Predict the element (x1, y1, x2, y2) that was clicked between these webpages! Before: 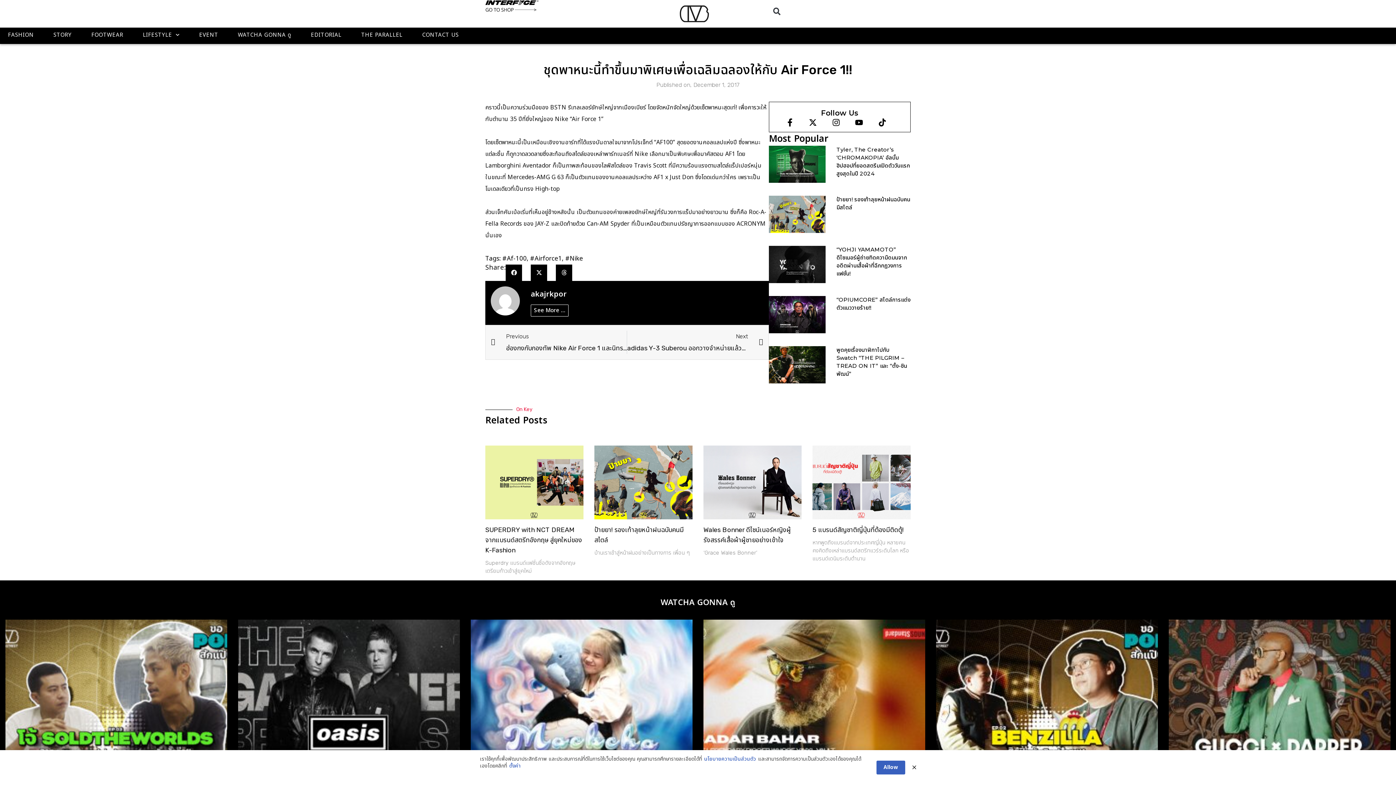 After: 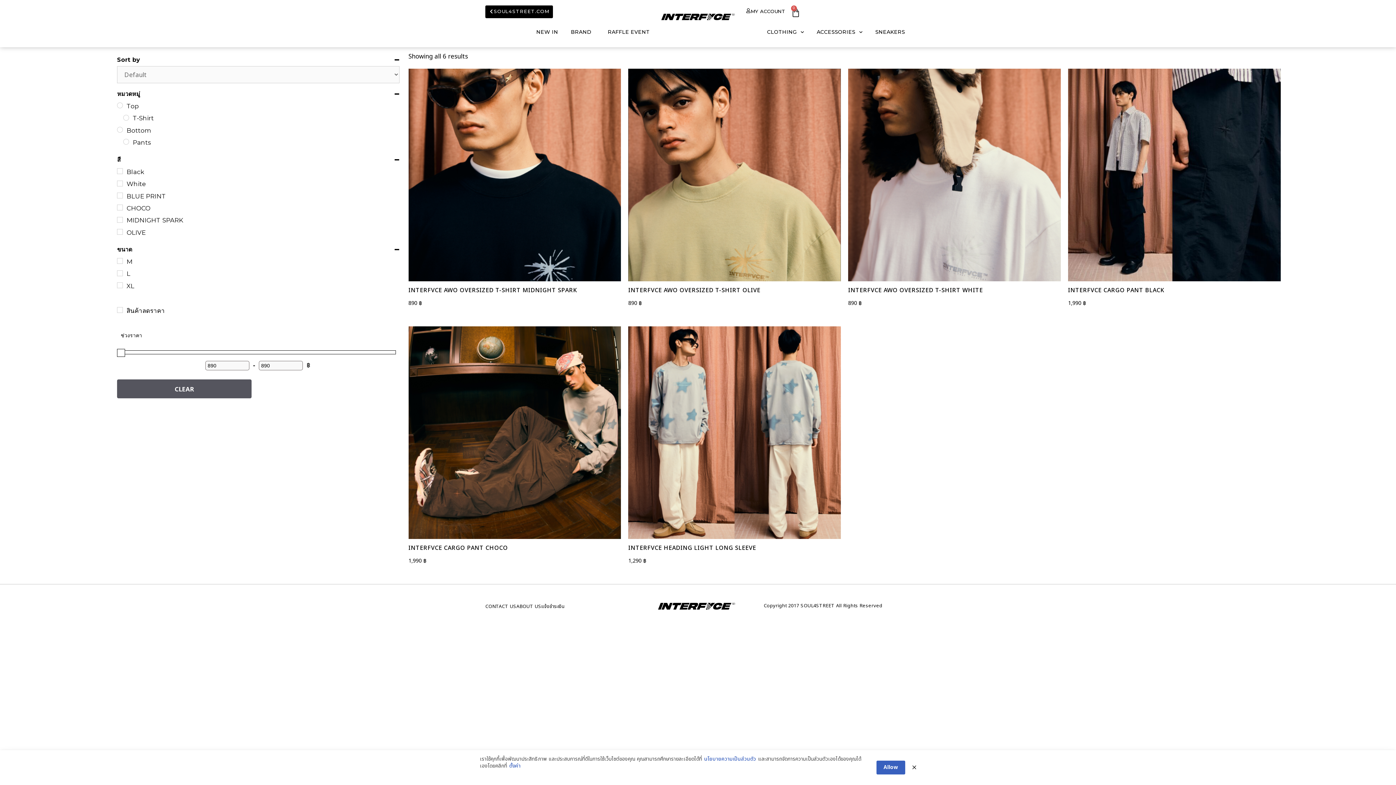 Action: bbox: (530, 304, 568, 316) label: See More ...